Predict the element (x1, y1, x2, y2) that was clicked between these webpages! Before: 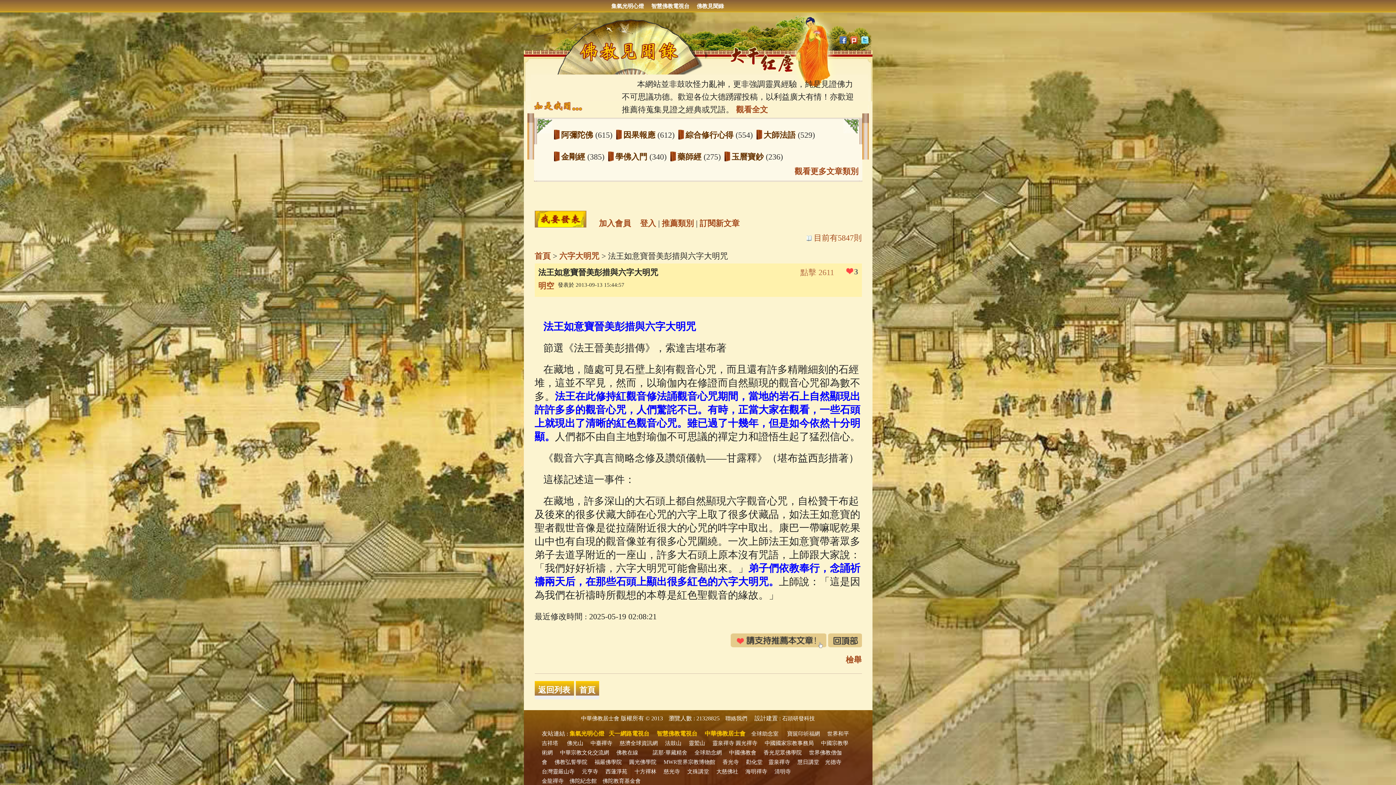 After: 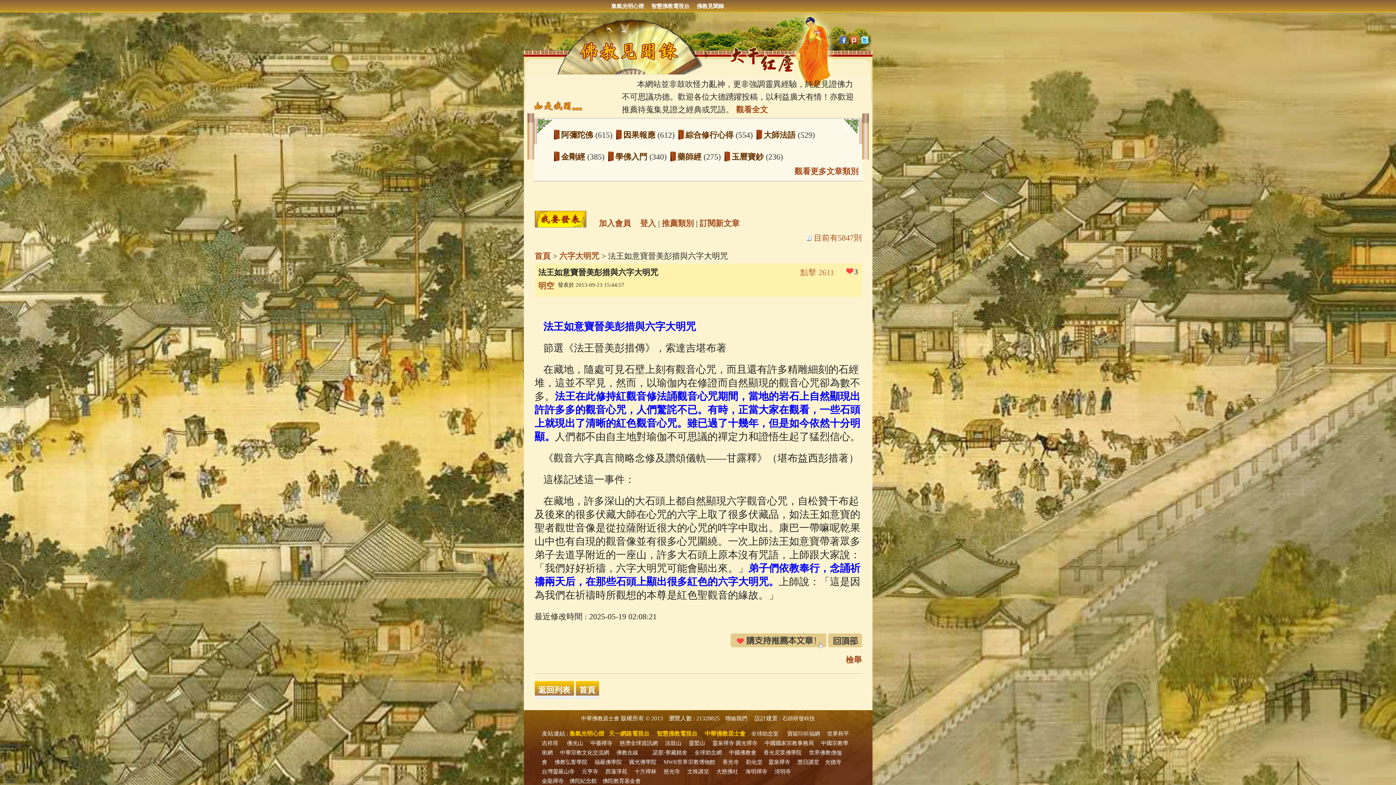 Action: bbox: (652, 750, 687, 756) label: 諾那‧華藏精舍